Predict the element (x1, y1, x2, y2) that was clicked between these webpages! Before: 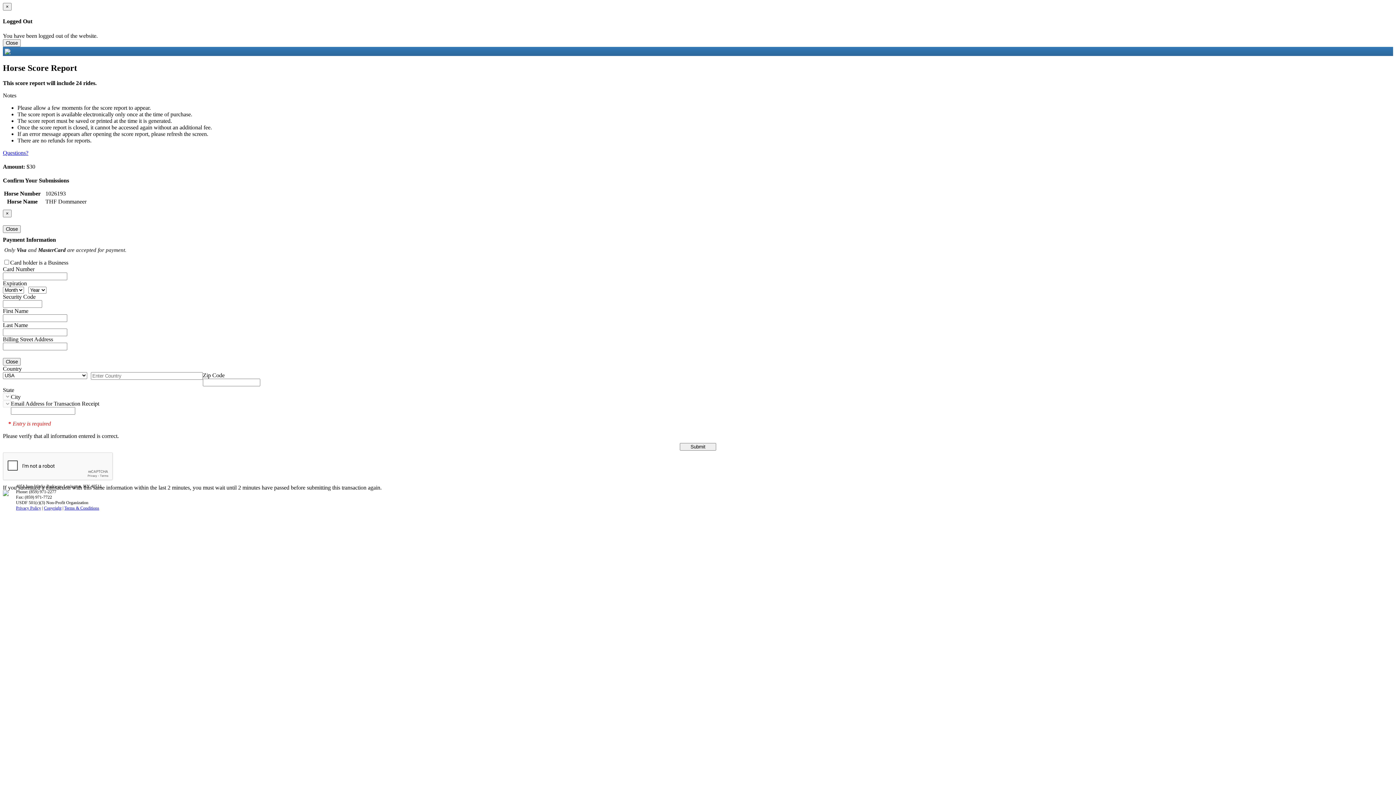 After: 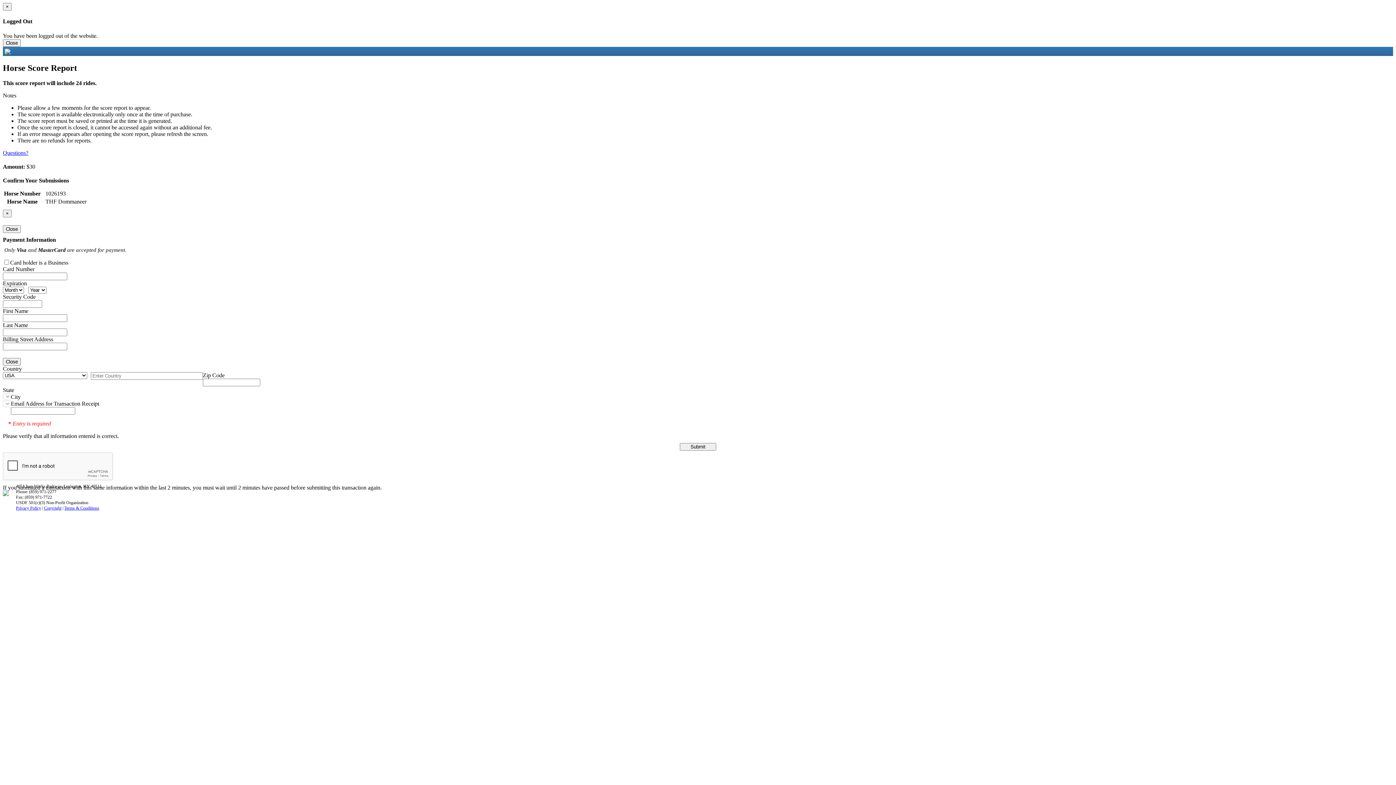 Action: bbox: (2, 149, 28, 156) label: Questions?